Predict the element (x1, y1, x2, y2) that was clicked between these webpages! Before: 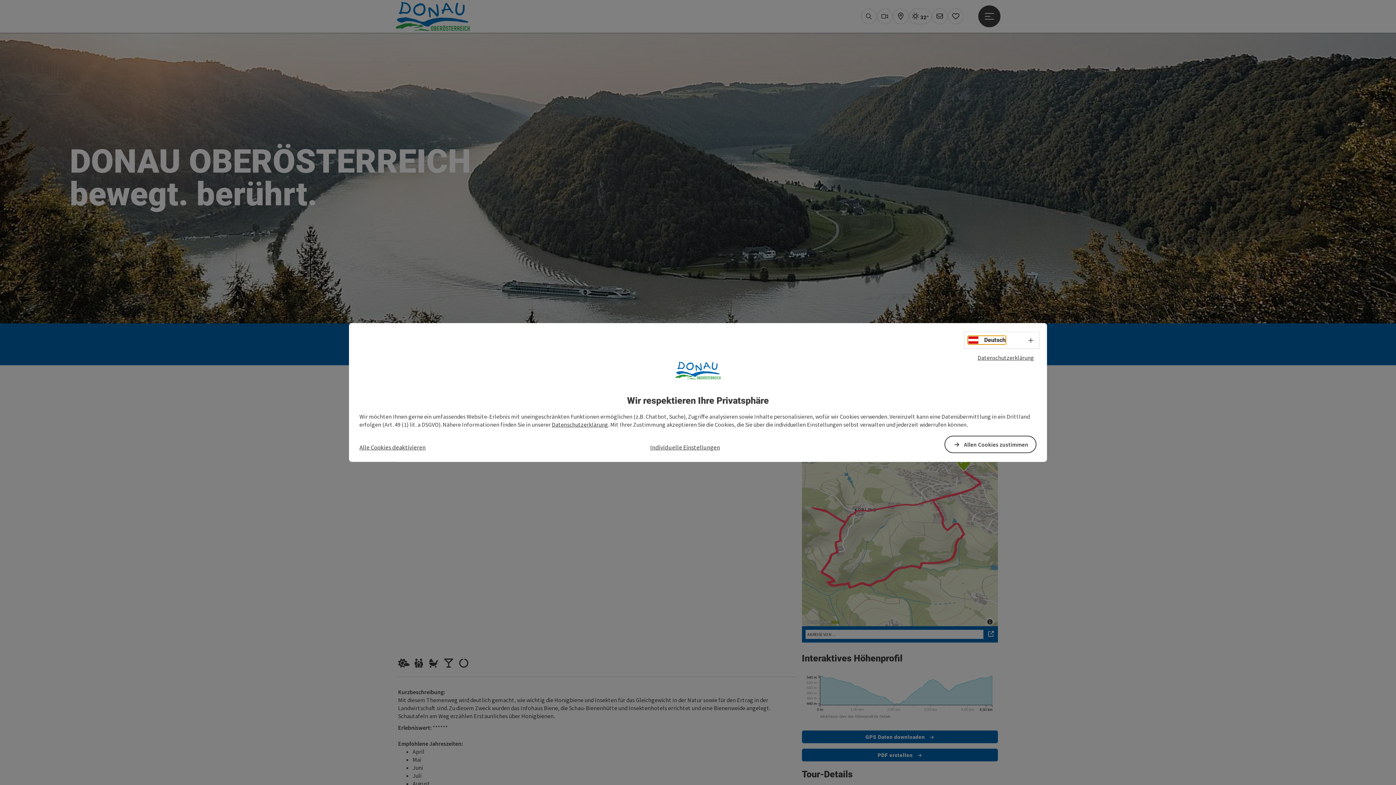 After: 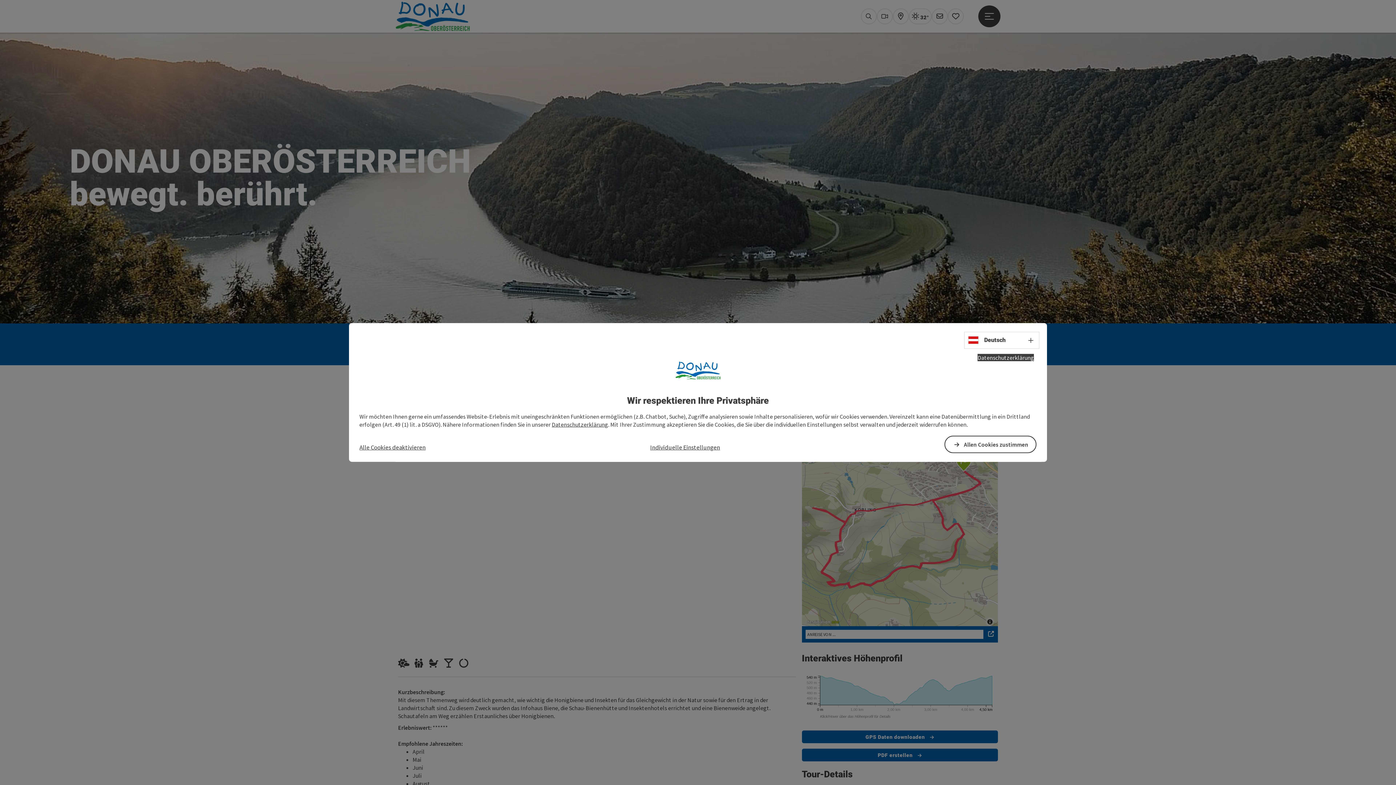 Action: bbox: (977, 354, 1034, 361) label: Datenschutzerklärung